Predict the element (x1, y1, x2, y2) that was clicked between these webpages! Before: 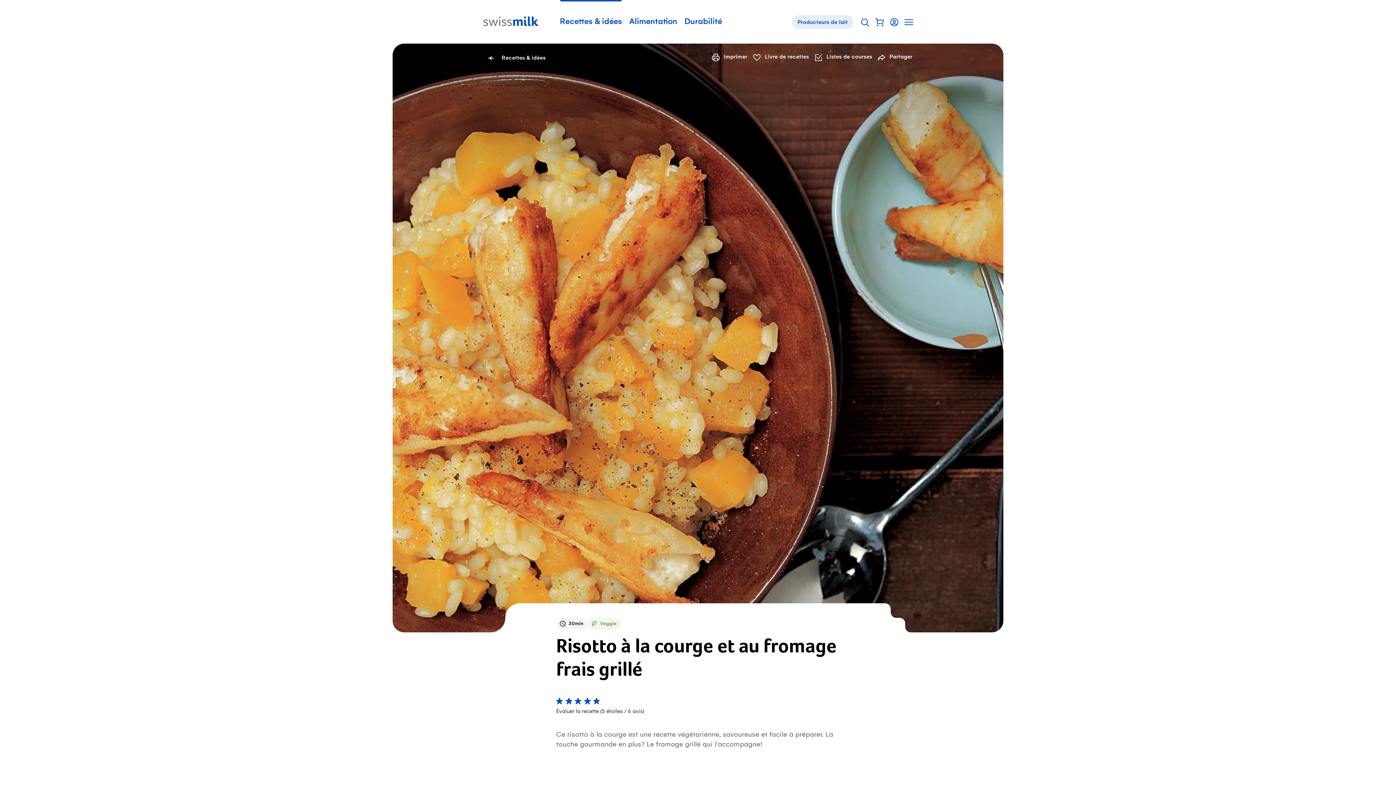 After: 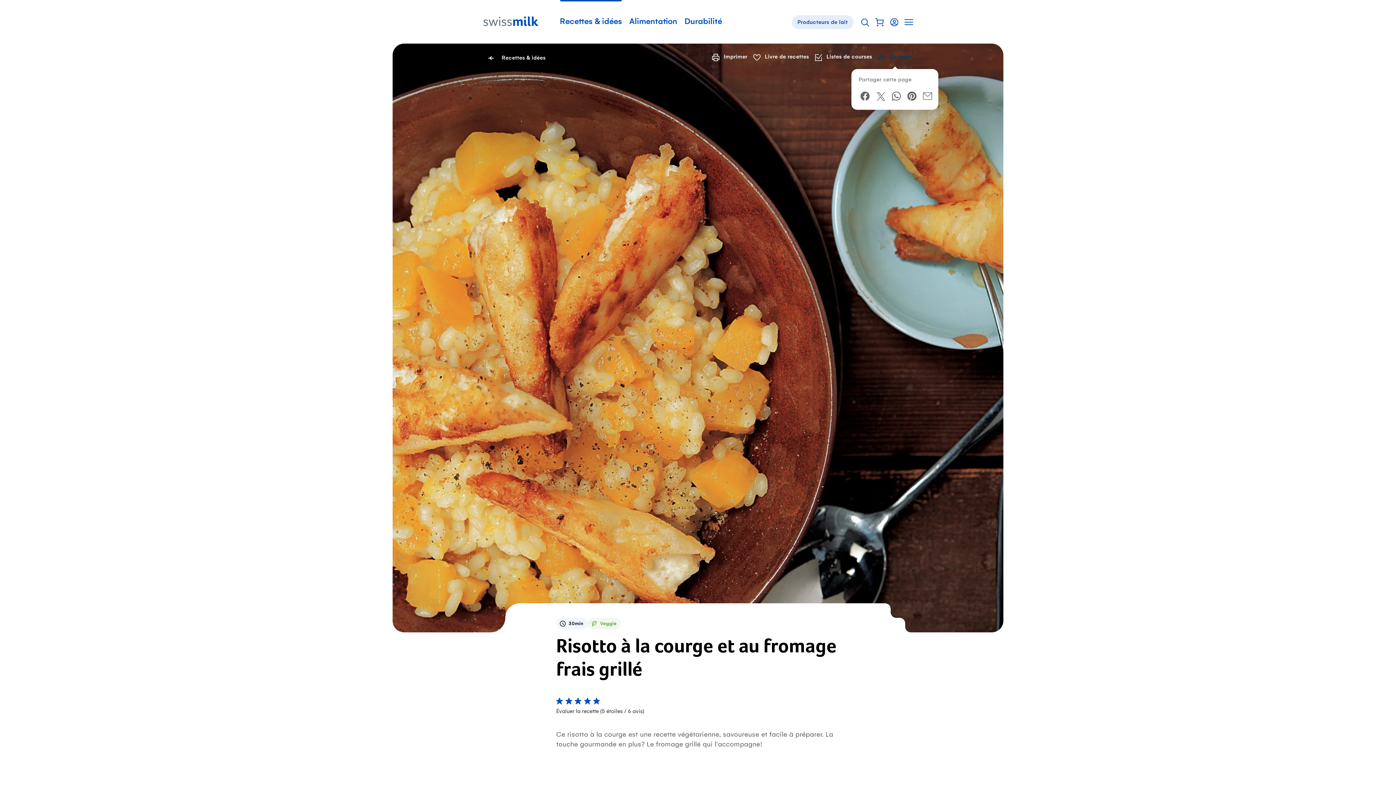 Action: bbox: (878, 54, 912, 60) label: Partager